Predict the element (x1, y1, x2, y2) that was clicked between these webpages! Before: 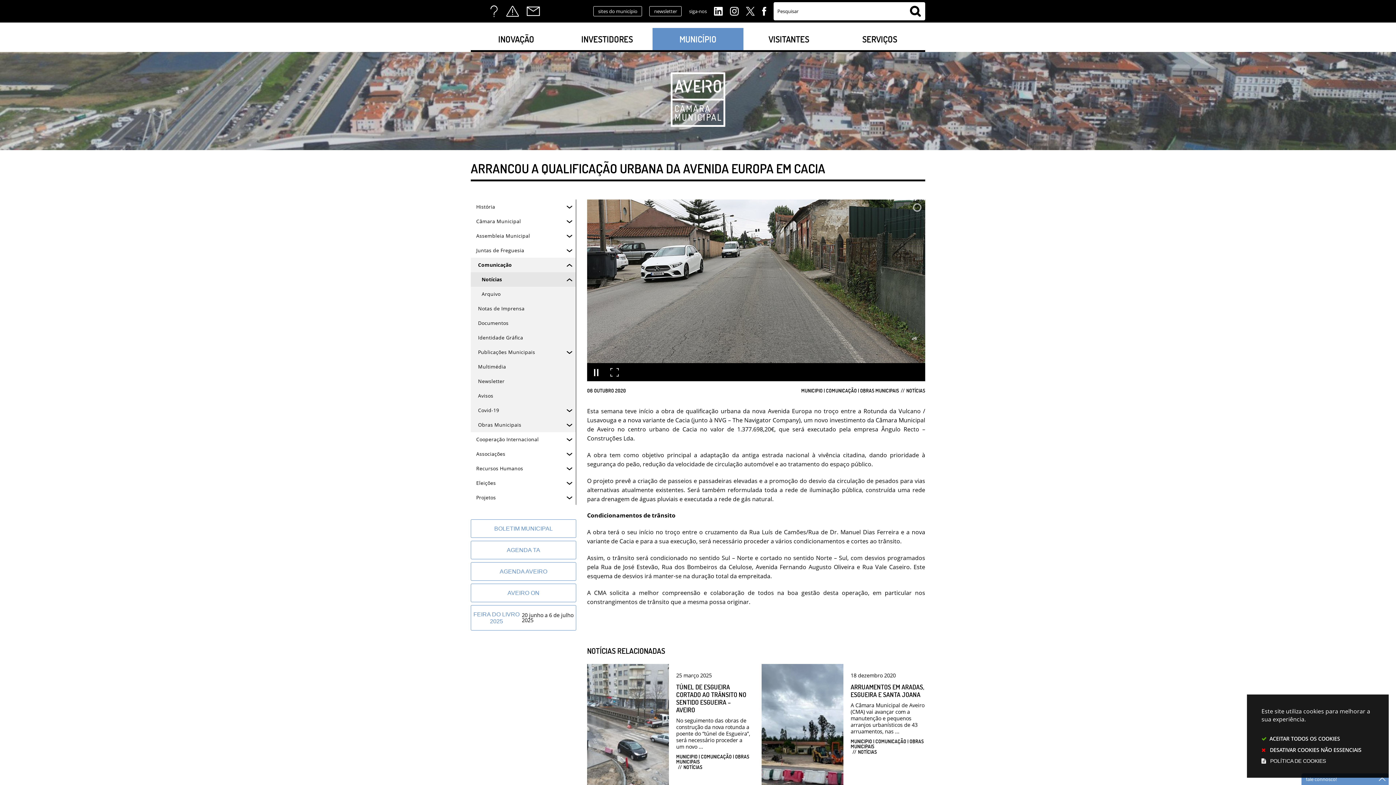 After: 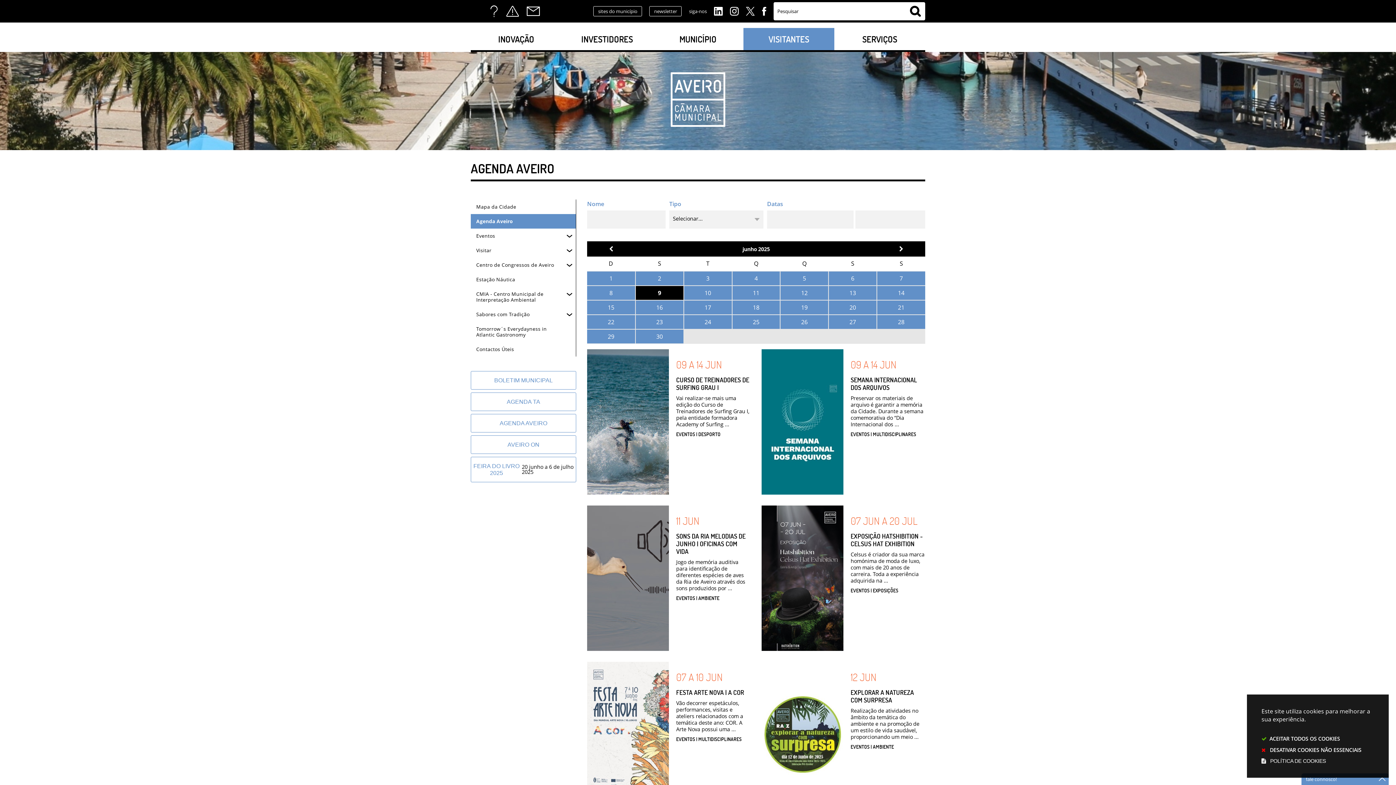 Action: label: AGENDA AVEIRO bbox: (470, 562, 576, 581)